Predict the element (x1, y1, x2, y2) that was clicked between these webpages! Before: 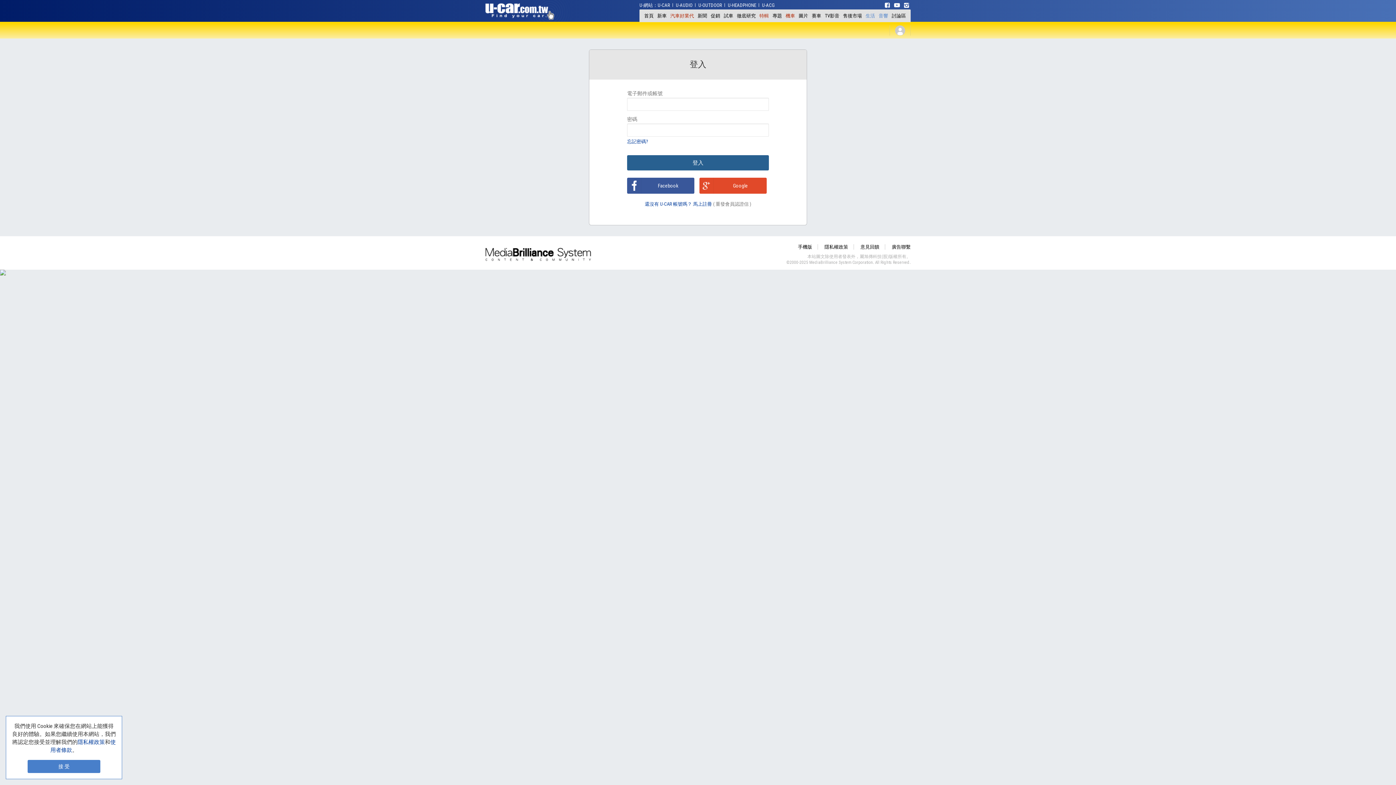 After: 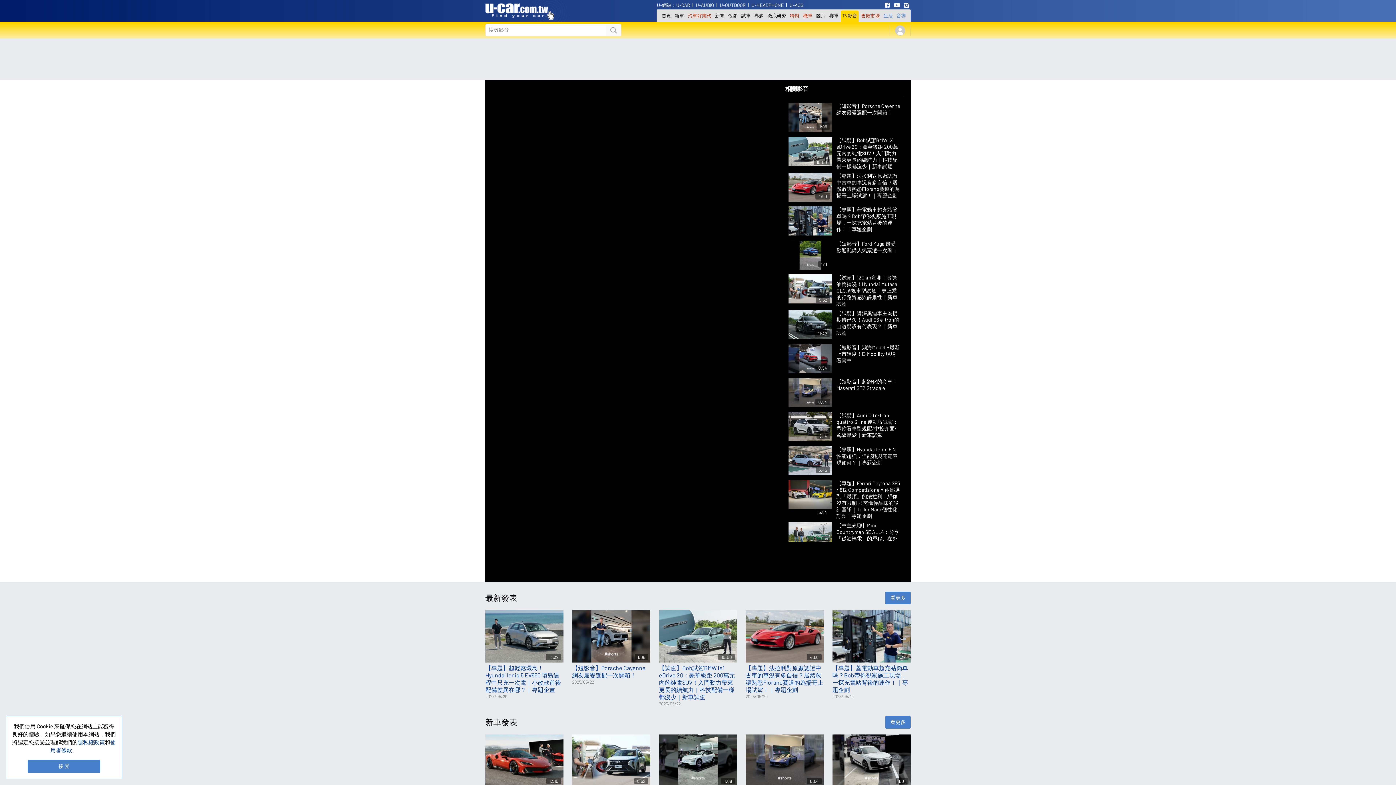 Action: label: TV影音 bbox: (825, 9, 839, 22)